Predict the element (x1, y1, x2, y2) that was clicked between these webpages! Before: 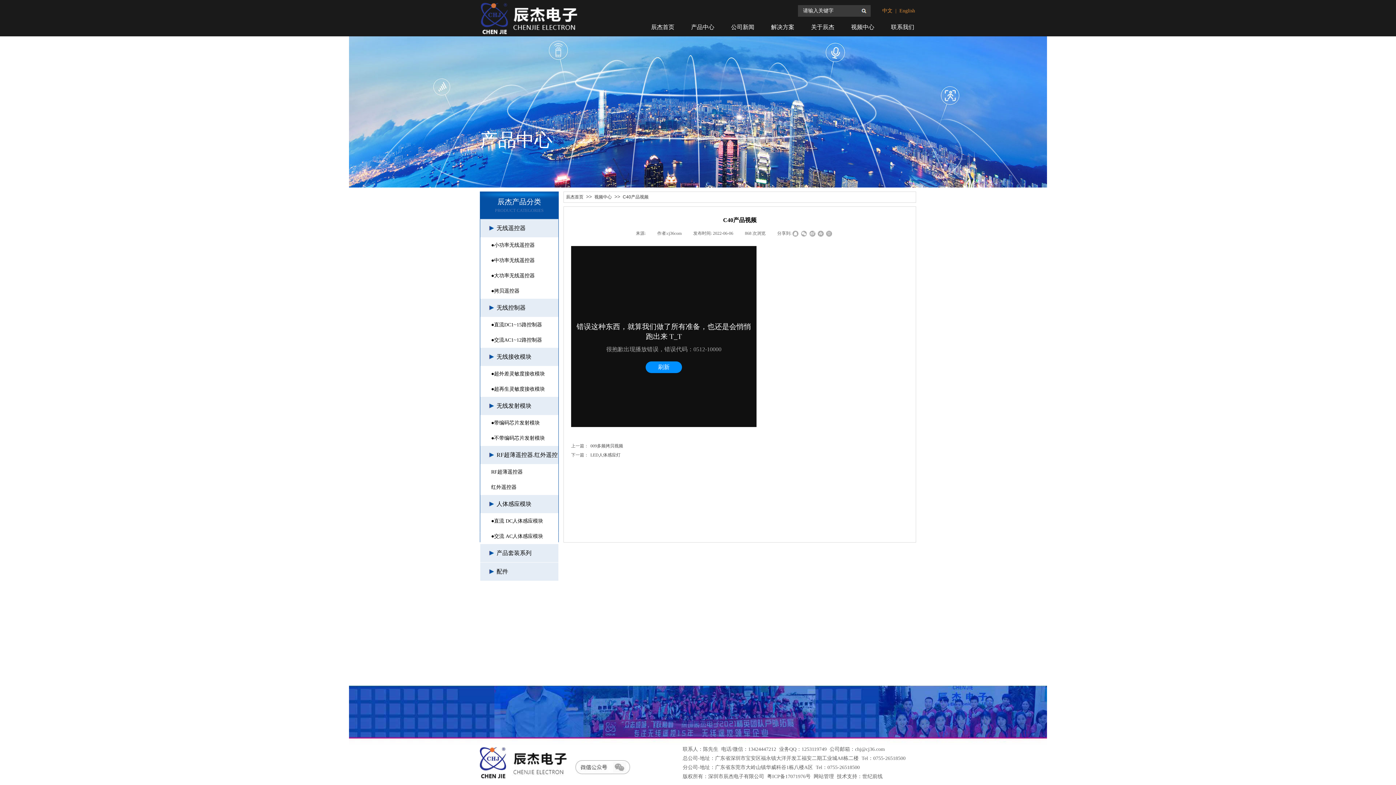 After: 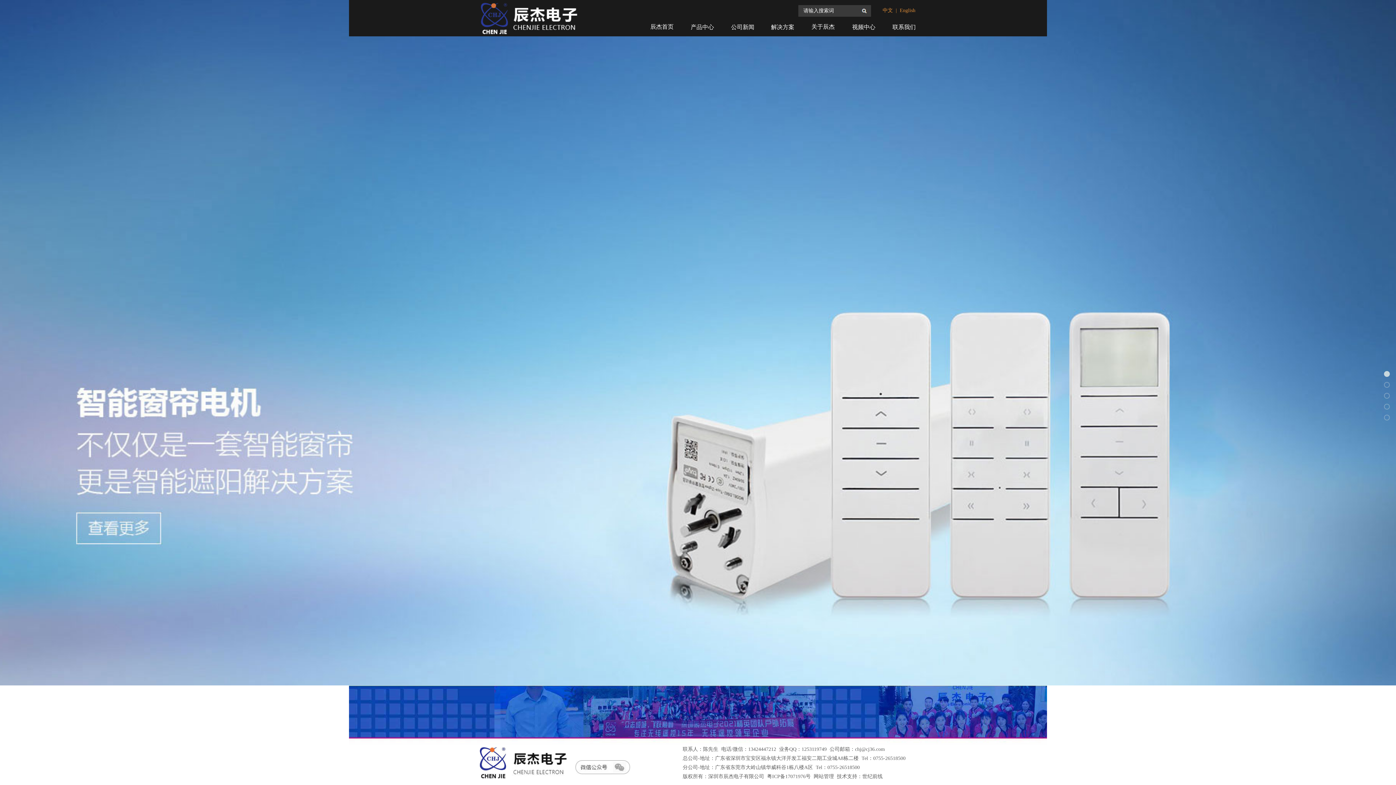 Action: label: 中文 bbox: (882, 7, 892, 13)